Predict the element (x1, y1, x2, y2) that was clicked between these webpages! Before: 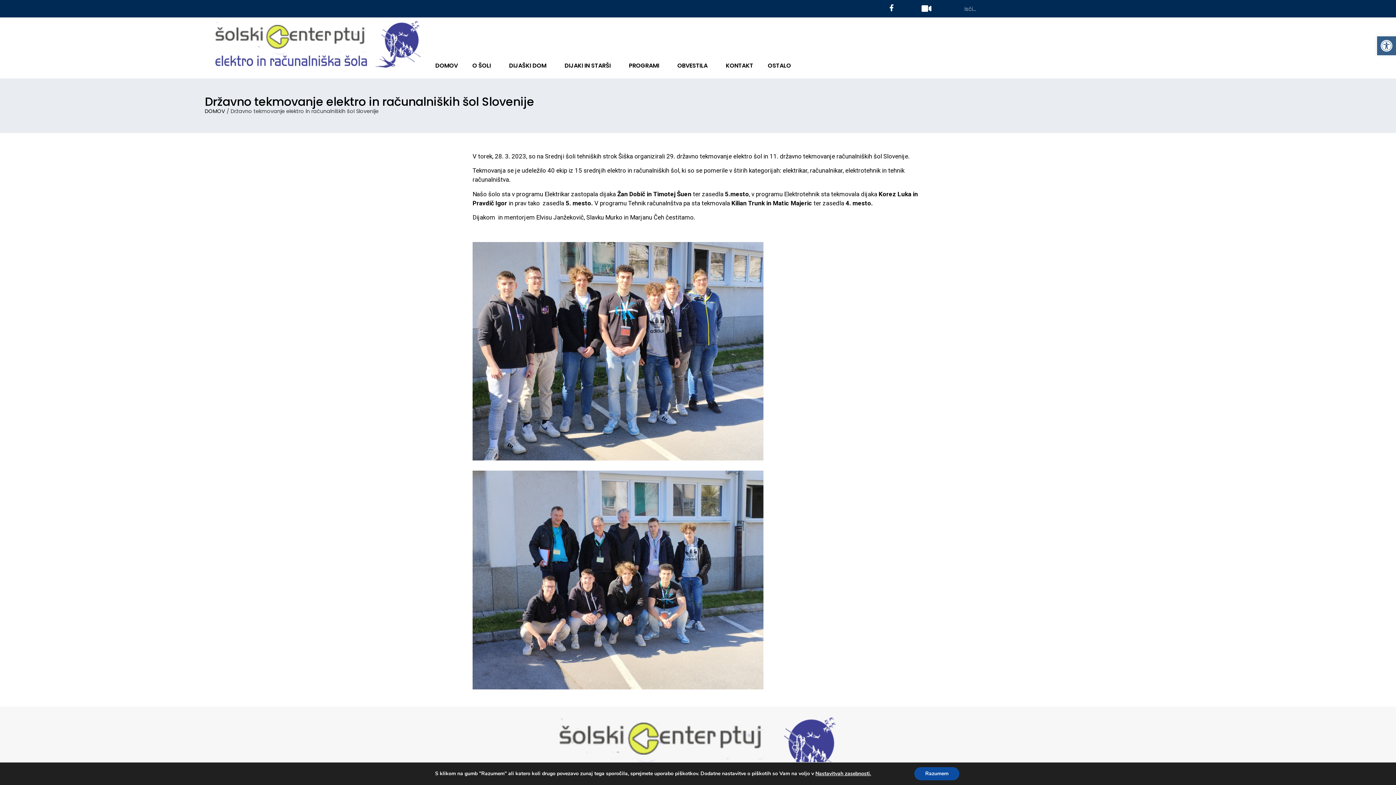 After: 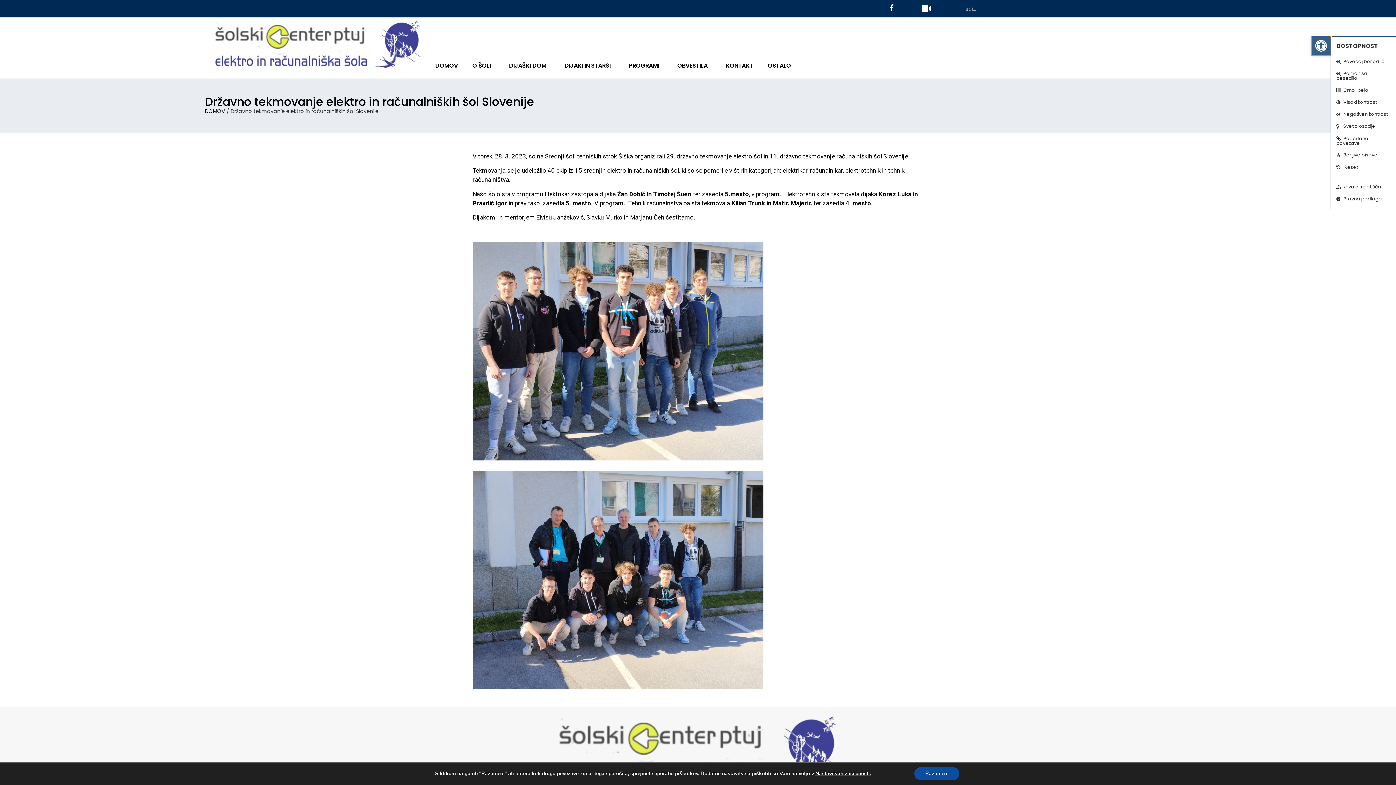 Action: label: Open toolbar bbox: (1377, 36, 1396, 55)